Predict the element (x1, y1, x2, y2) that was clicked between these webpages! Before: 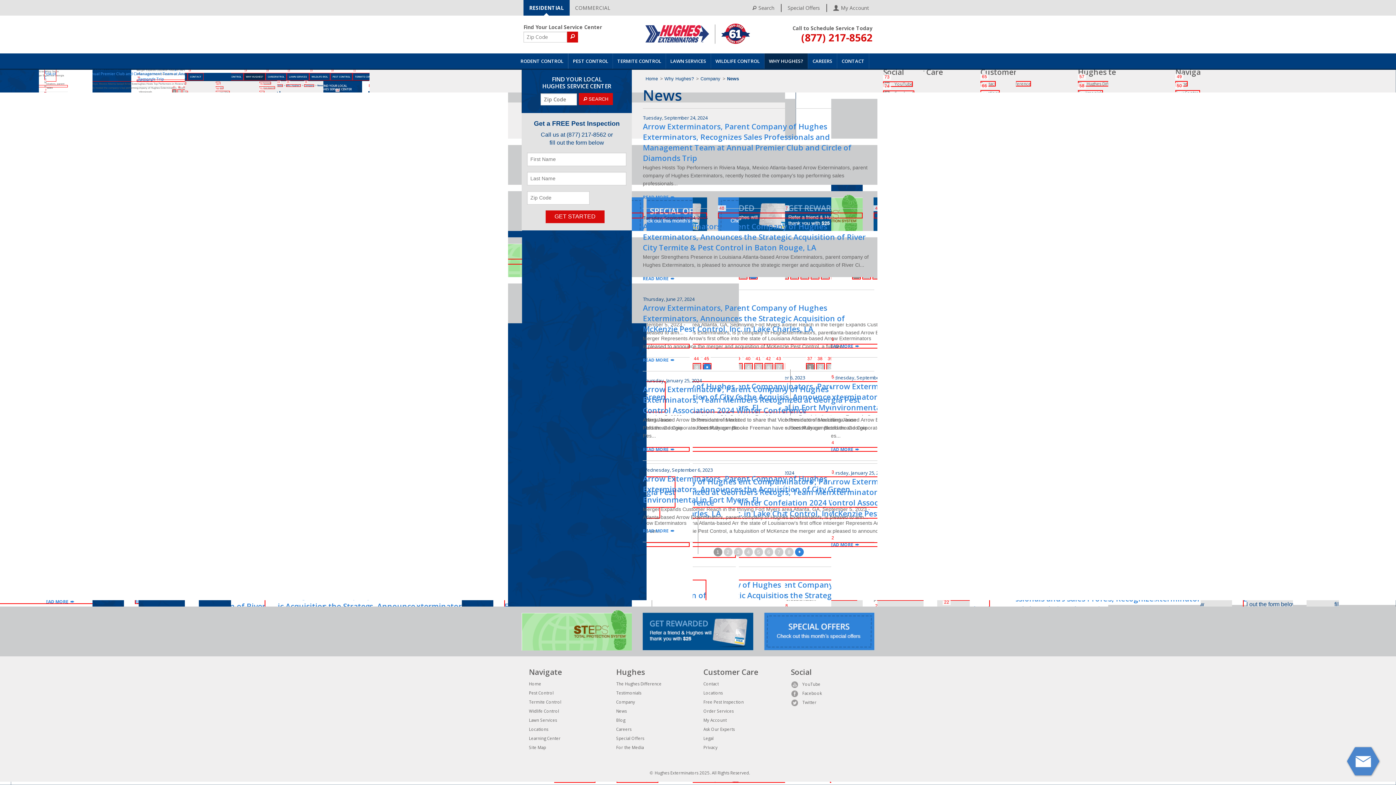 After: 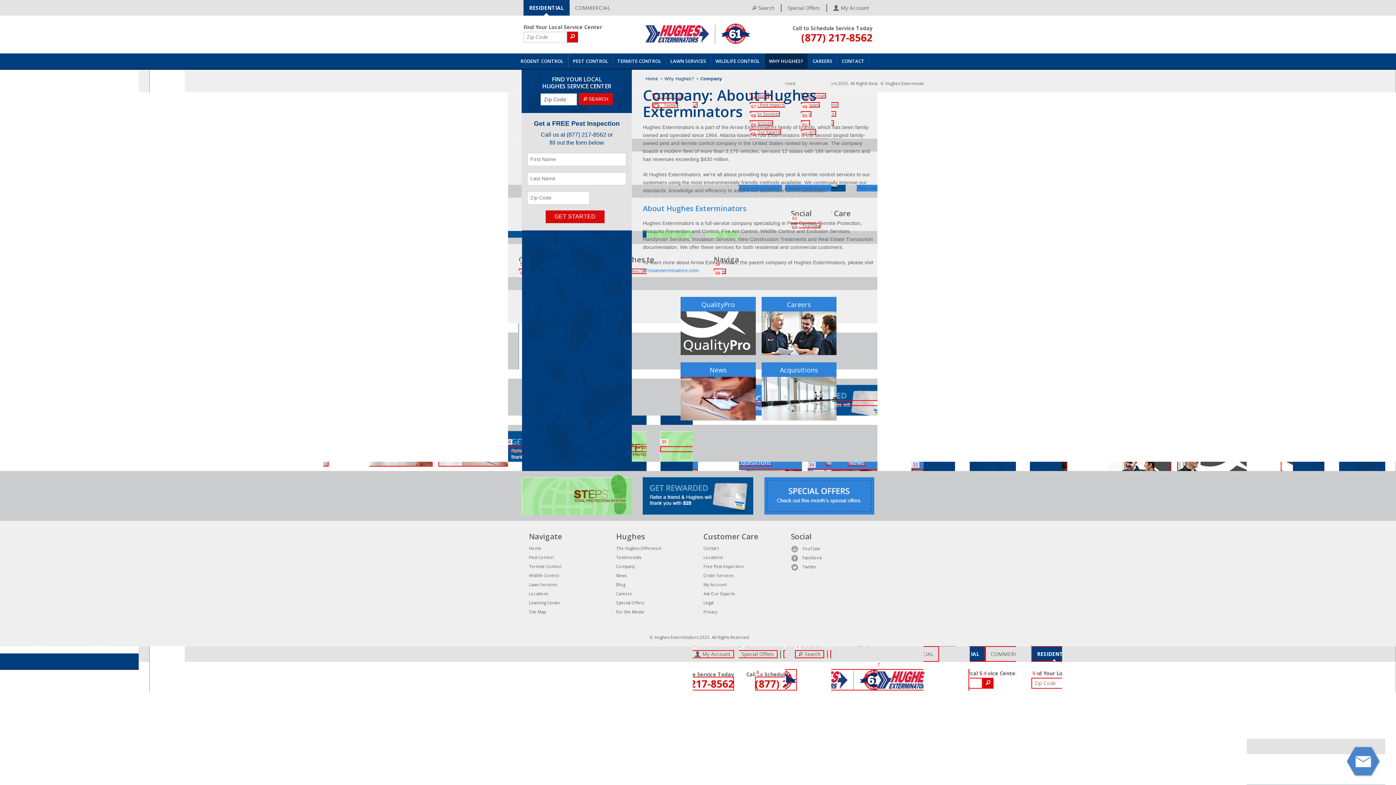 Action: label: Company bbox: (616, 699, 635, 705)